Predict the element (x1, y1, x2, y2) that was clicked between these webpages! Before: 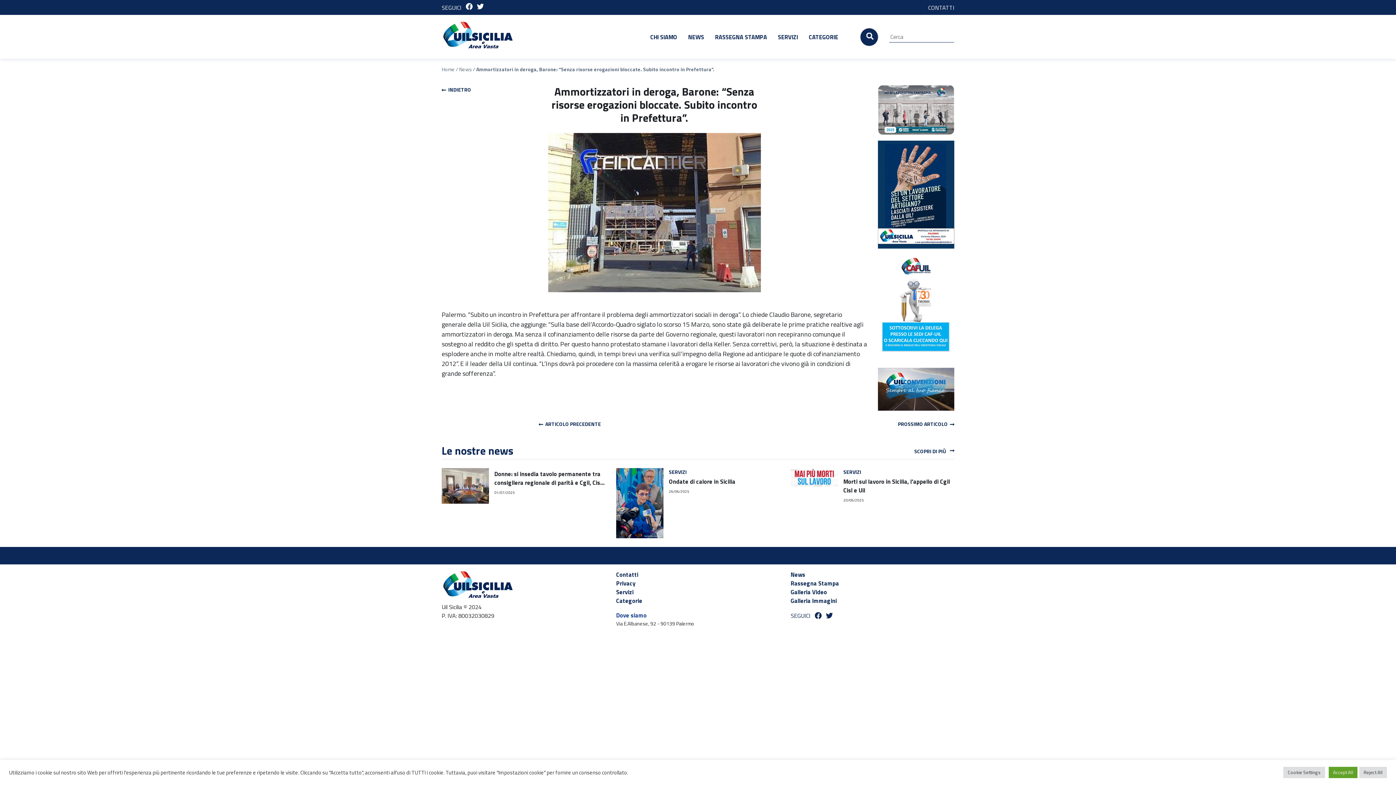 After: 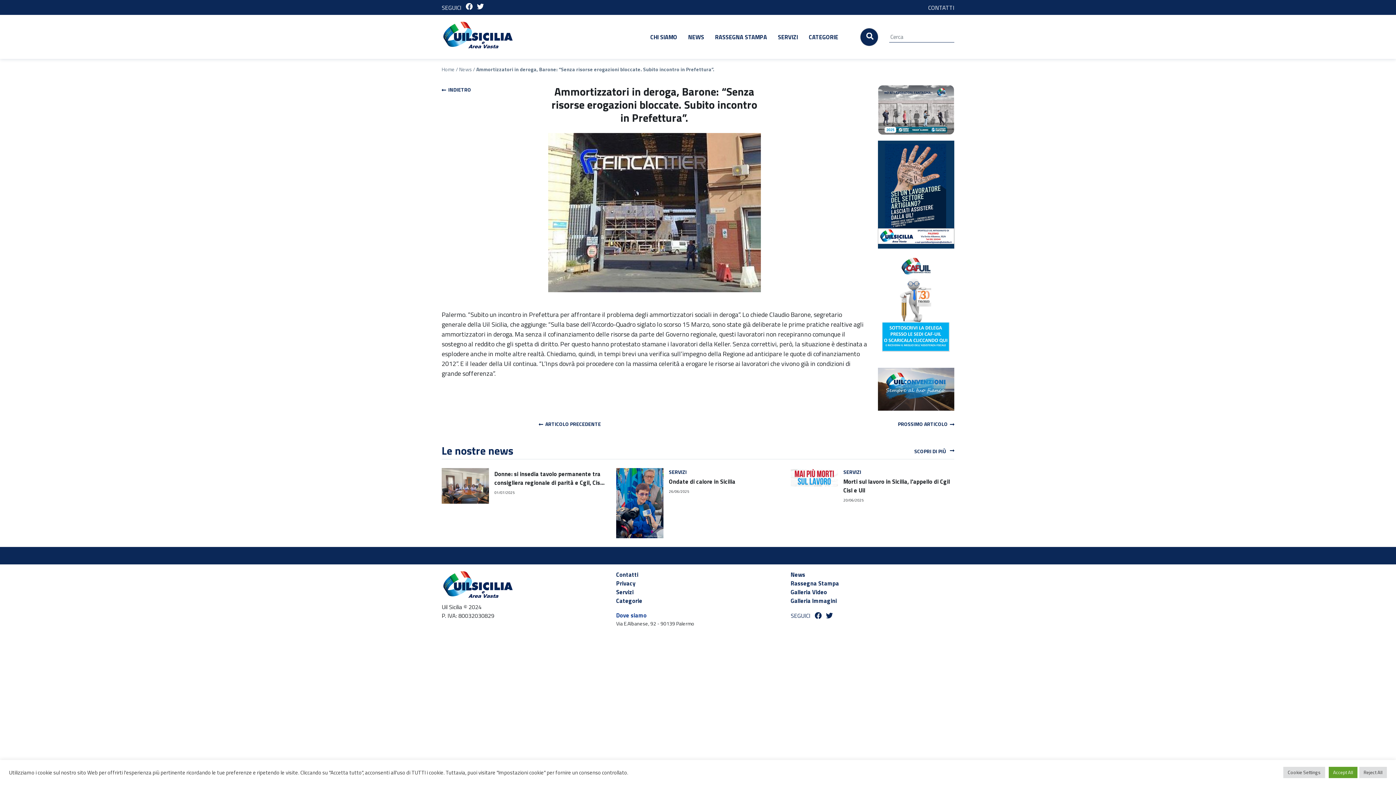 Action: bbox: (878, 140, 954, 248)